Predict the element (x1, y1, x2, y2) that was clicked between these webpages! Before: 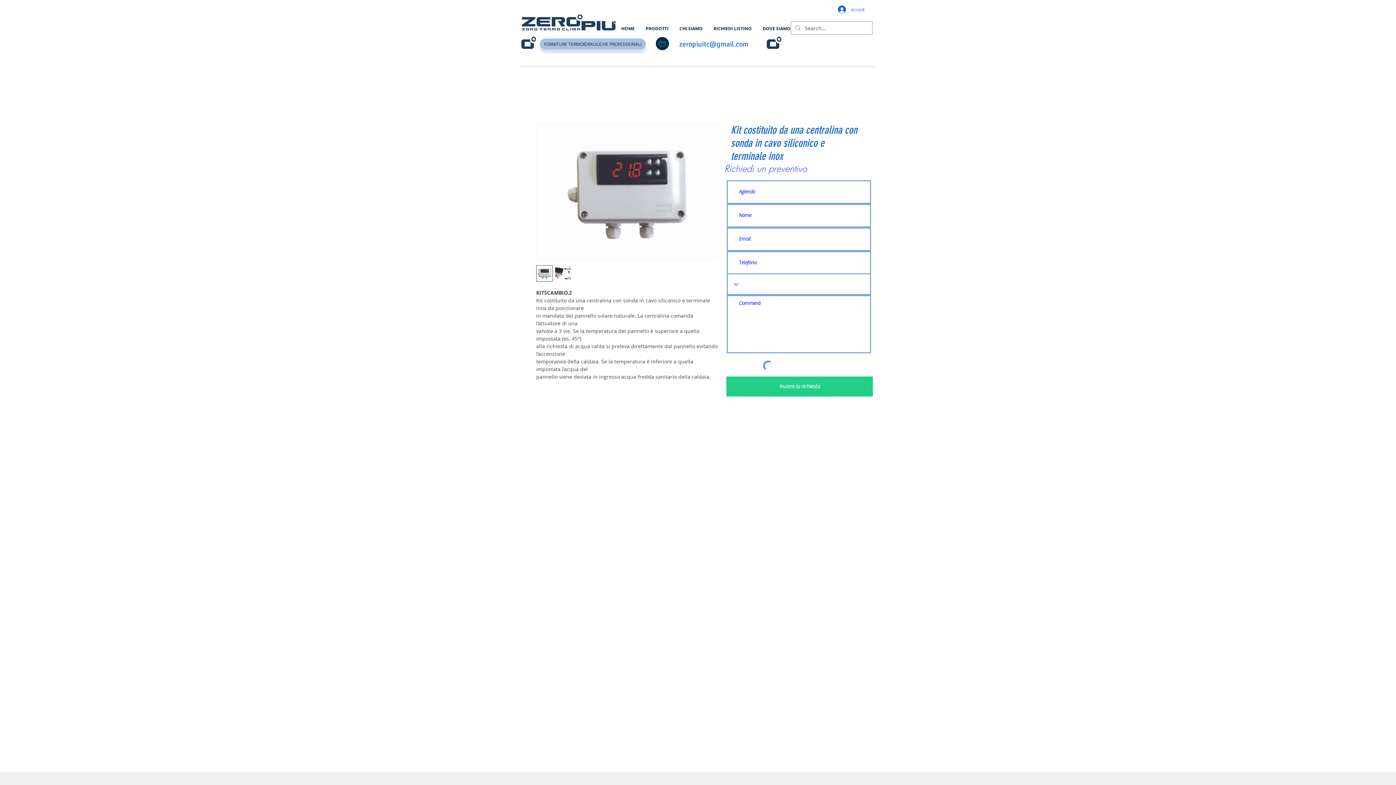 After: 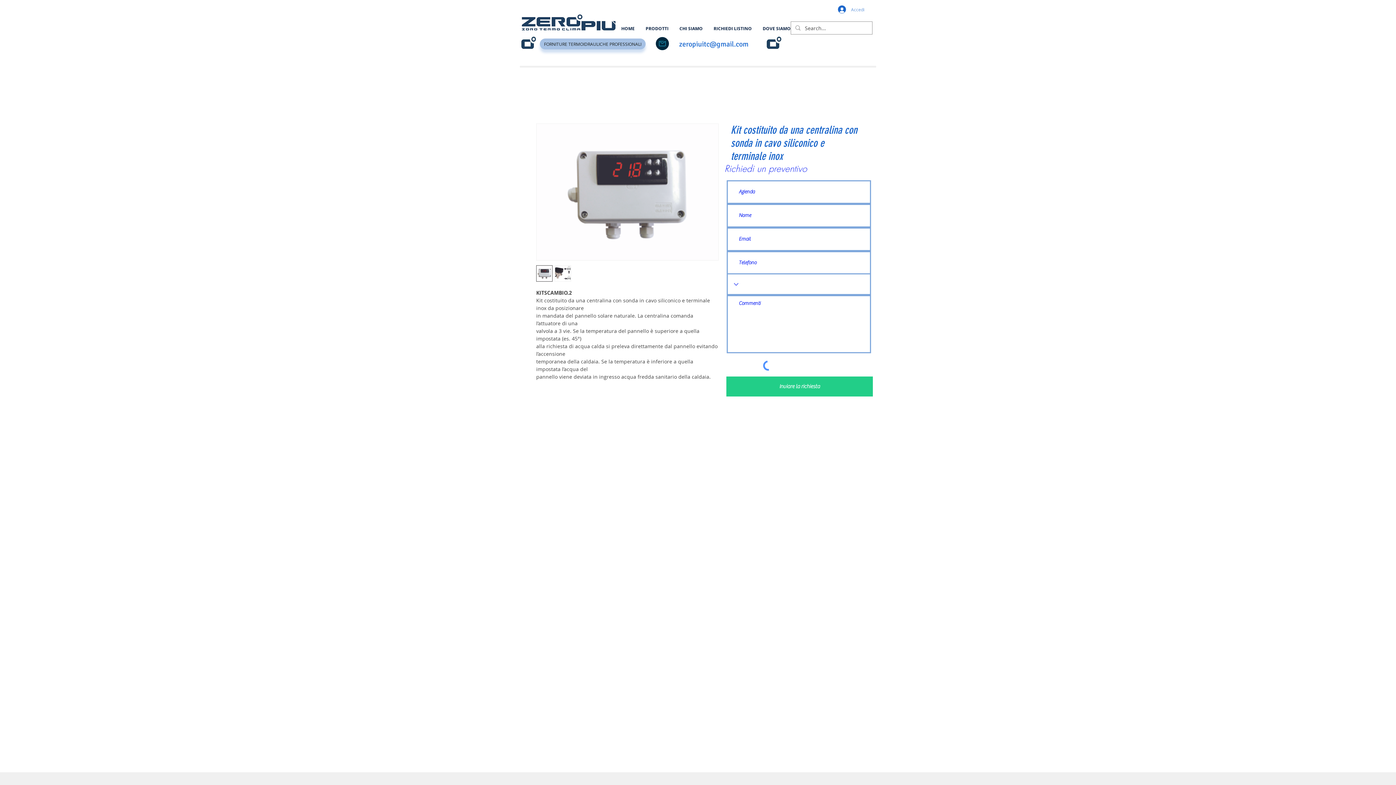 Action: bbox: (833, 3, 869, 15) label: Accedi